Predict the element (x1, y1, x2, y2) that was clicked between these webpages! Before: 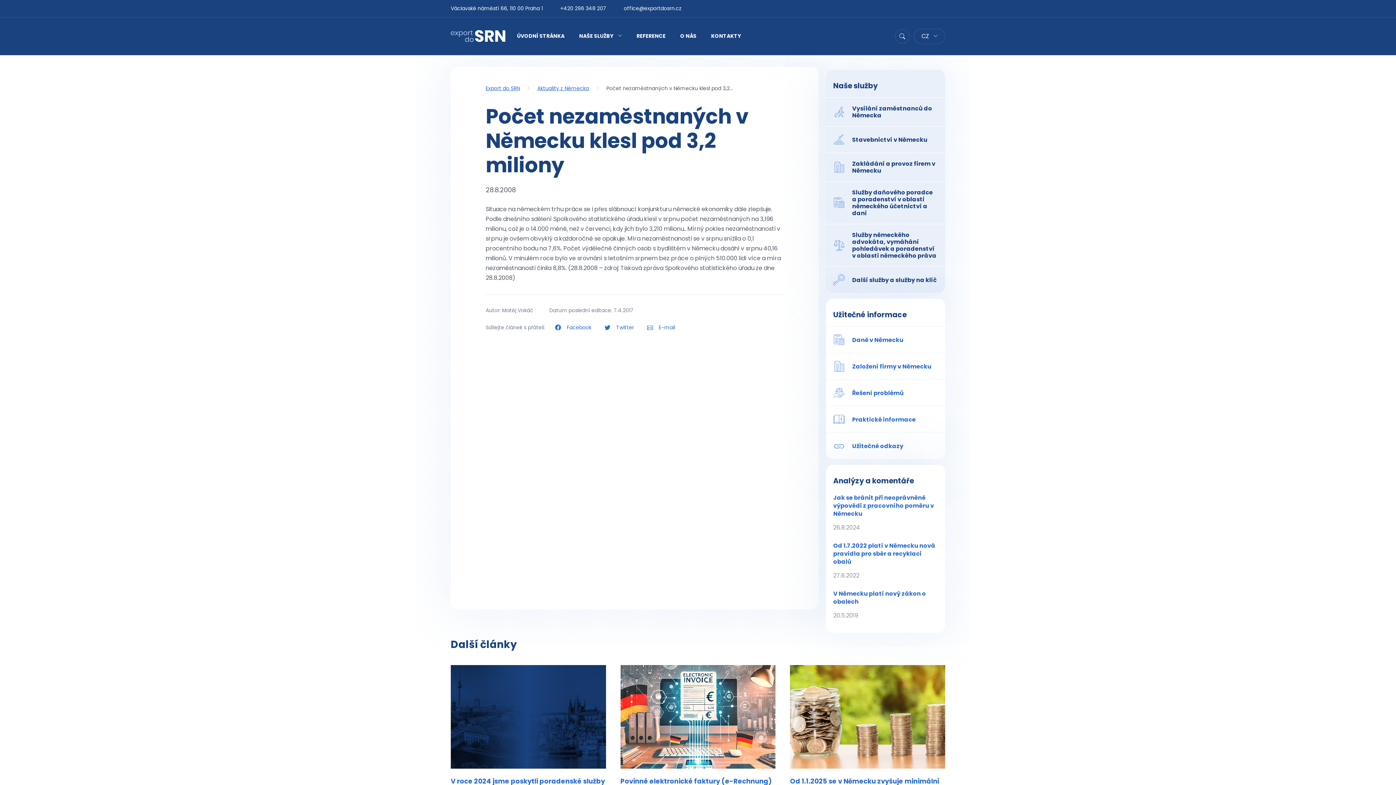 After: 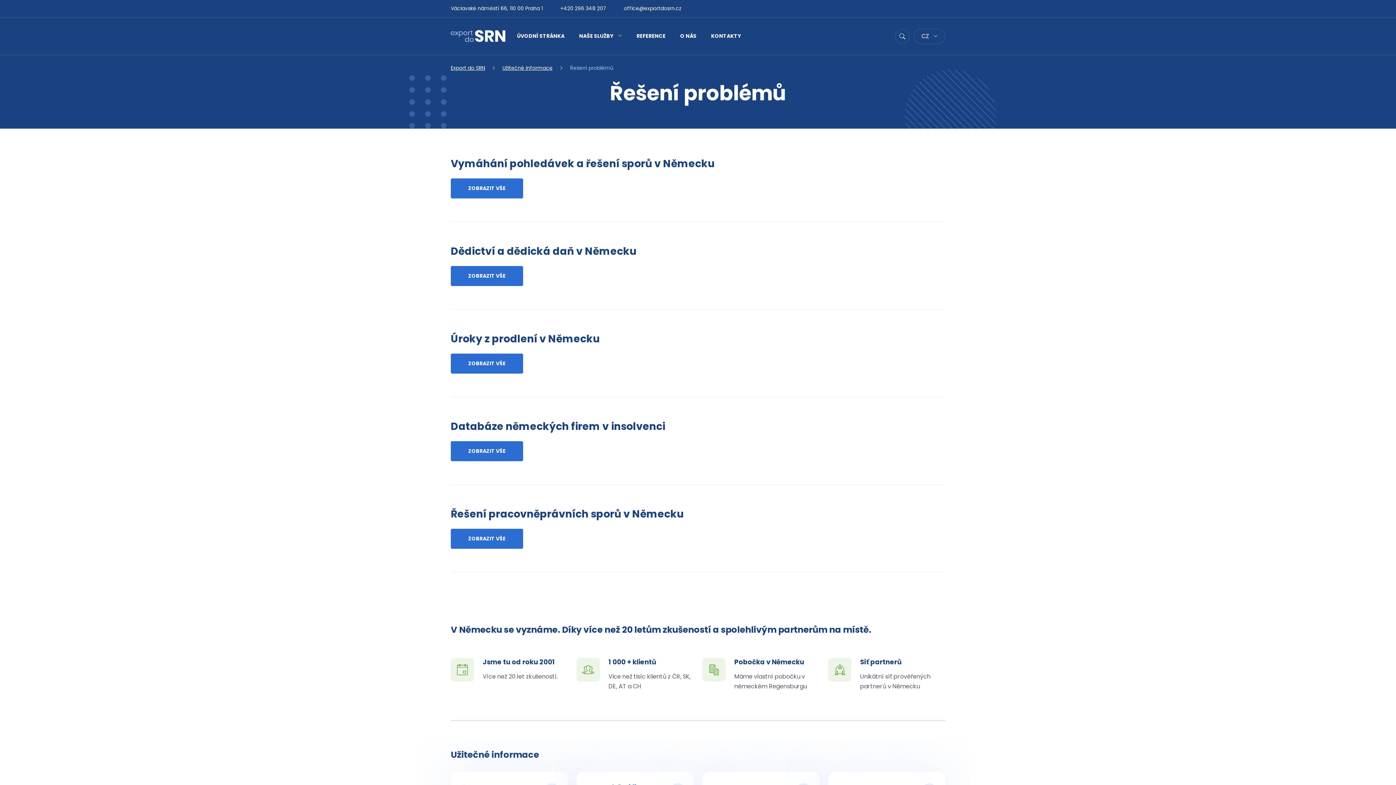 Action: label: Řešení problémů bbox: (826, 380, 945, 406)